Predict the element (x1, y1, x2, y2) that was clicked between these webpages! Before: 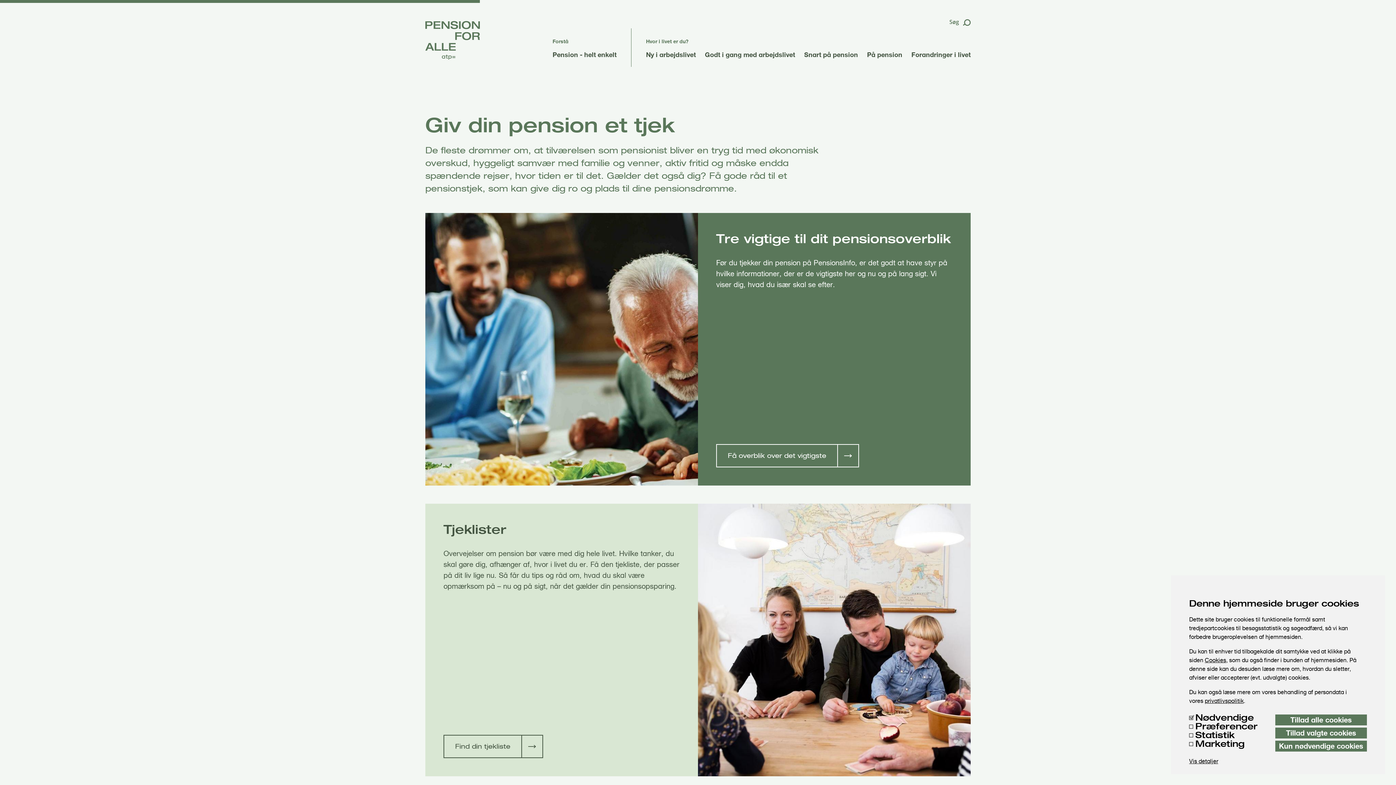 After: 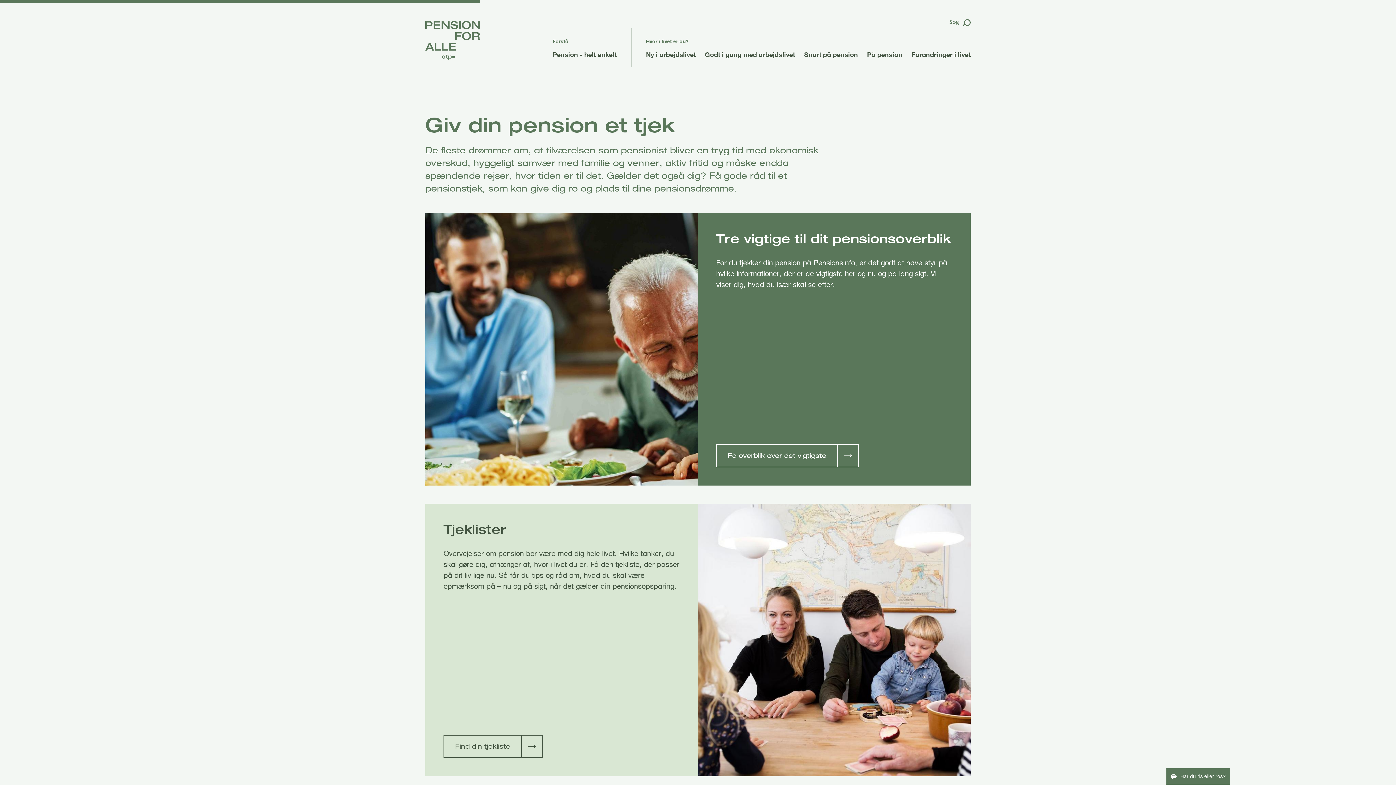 Action: label: Tillad alle cookies bbox: (1275, 714, 1367, 725)